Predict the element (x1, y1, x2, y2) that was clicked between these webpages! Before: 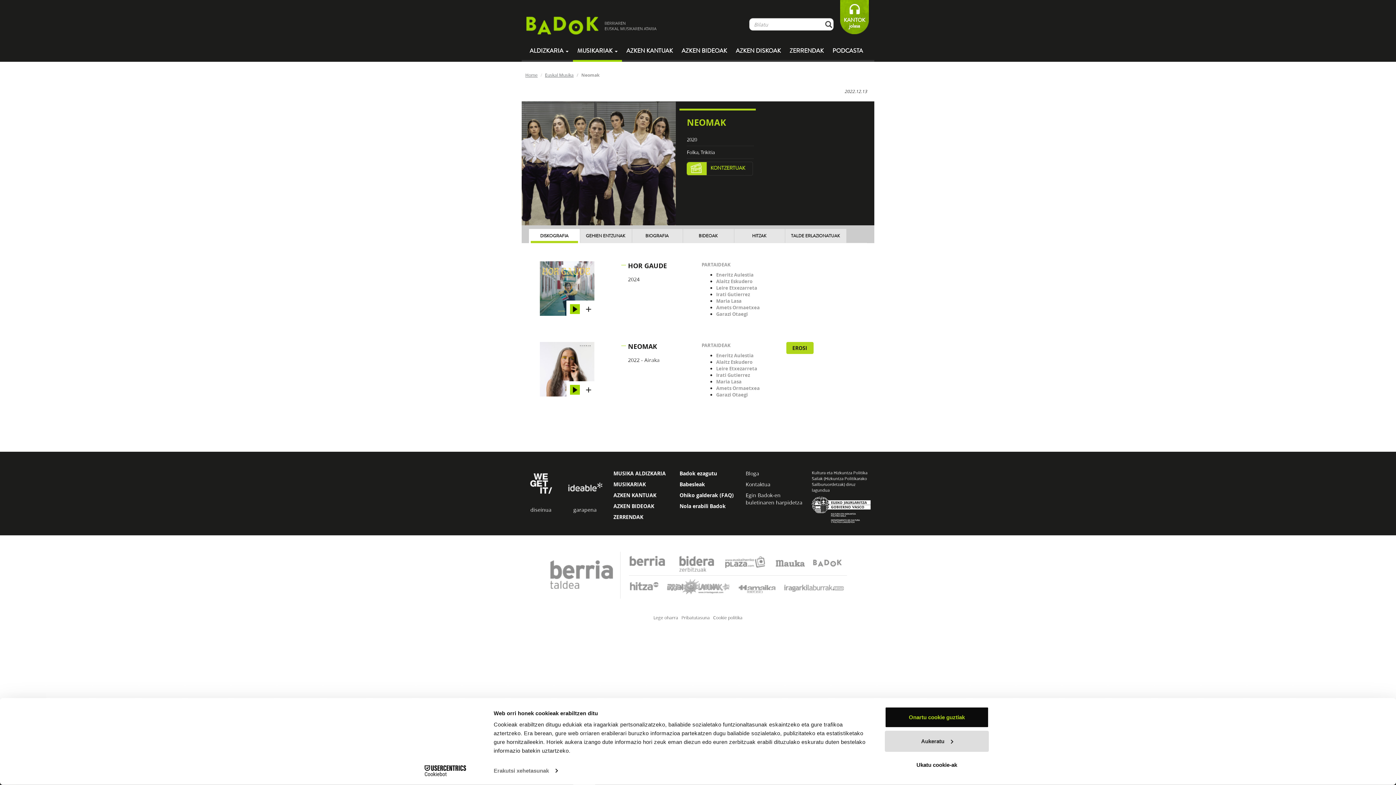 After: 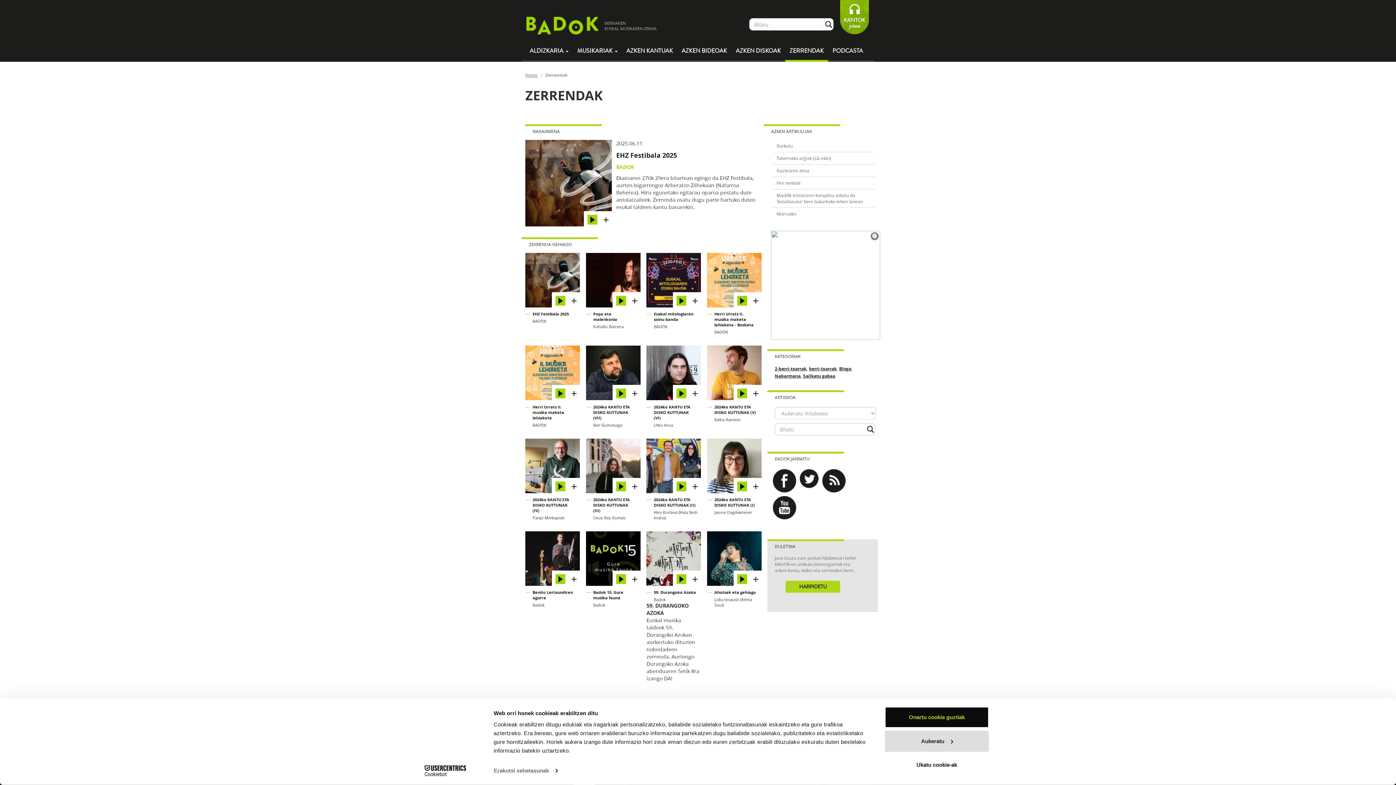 Action: label: ZERRENDAK bbox: (613, 513, 643, 520)